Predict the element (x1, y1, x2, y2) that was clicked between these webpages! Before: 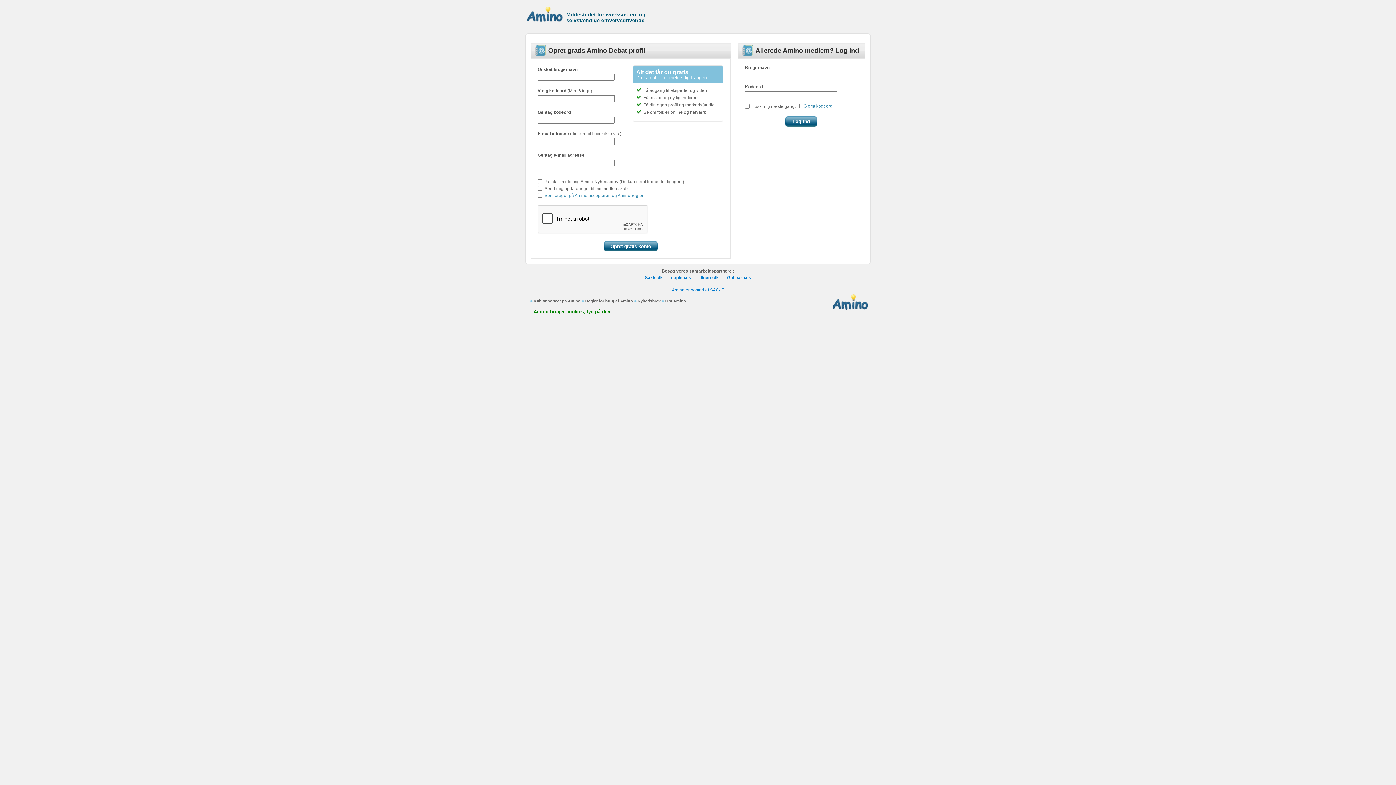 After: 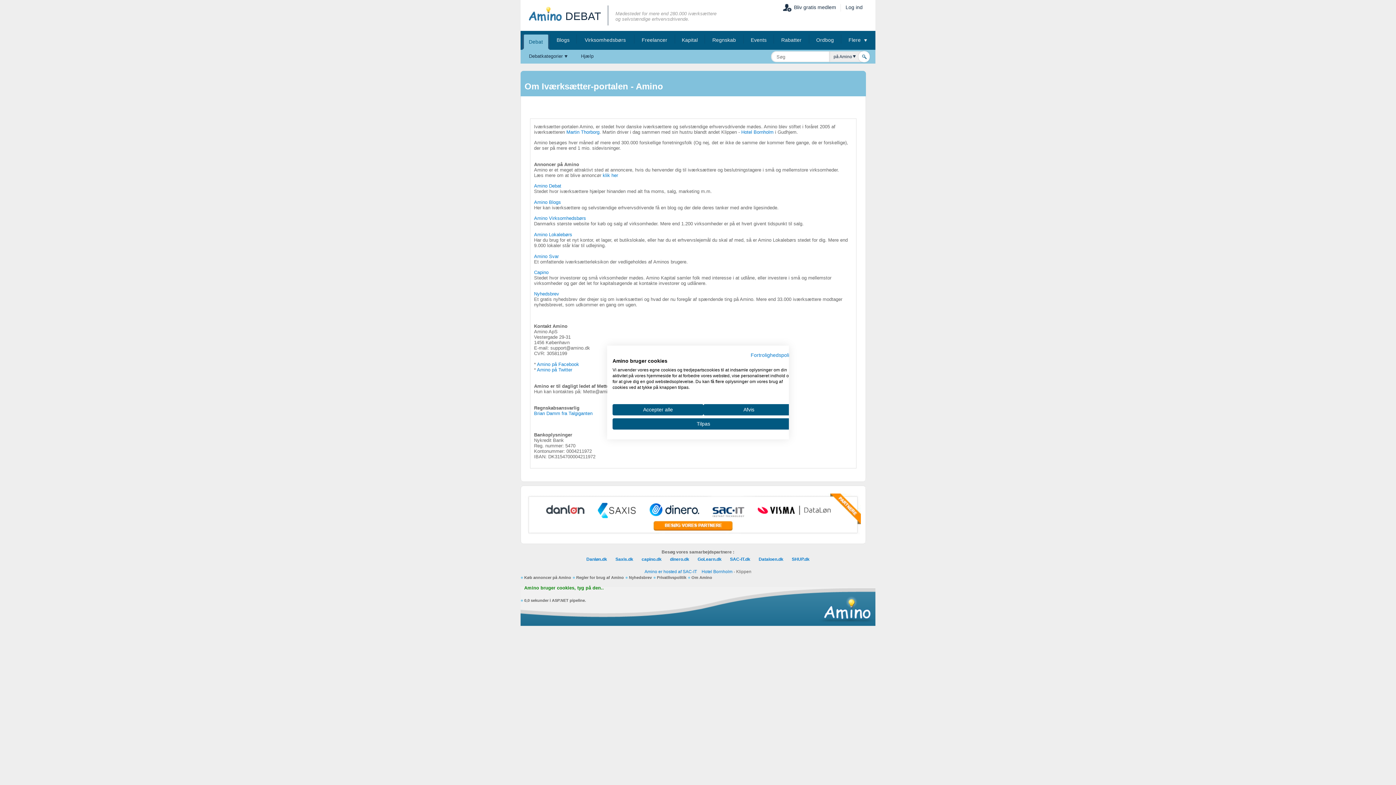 Action: label: Om Amino bbox: (661, 298, 686, 303)